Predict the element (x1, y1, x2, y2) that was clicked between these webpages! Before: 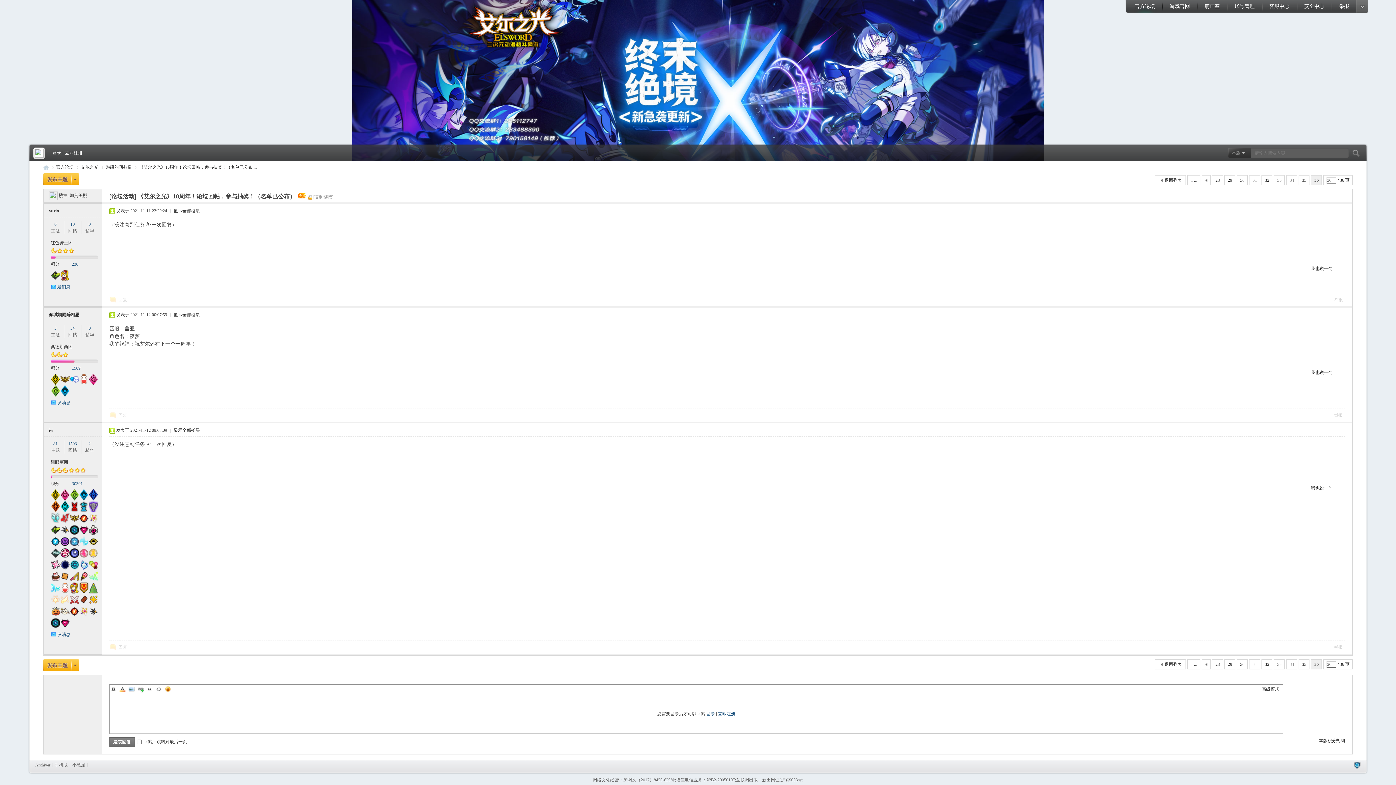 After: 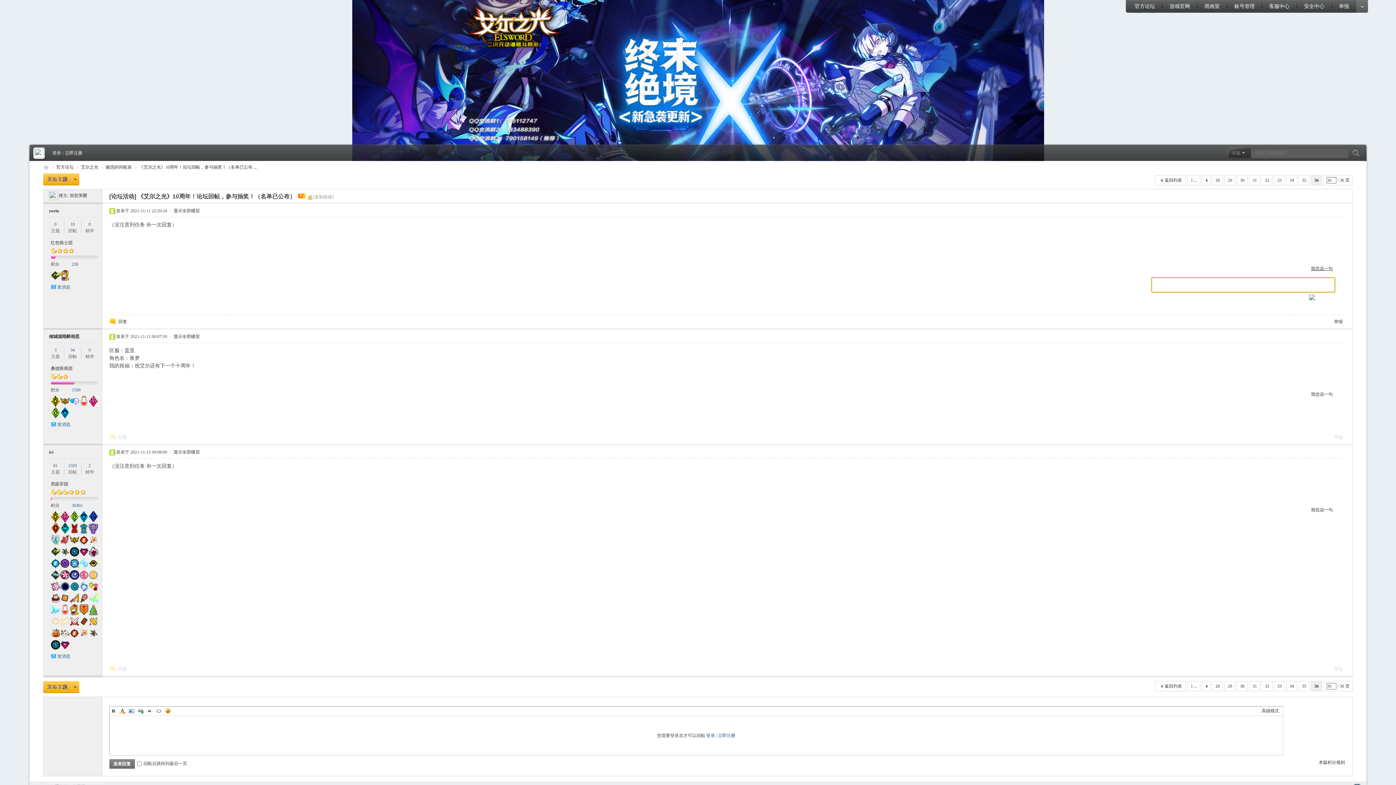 Action: label: 我也说一句 bbox: (1243, 264, 1335, 273)